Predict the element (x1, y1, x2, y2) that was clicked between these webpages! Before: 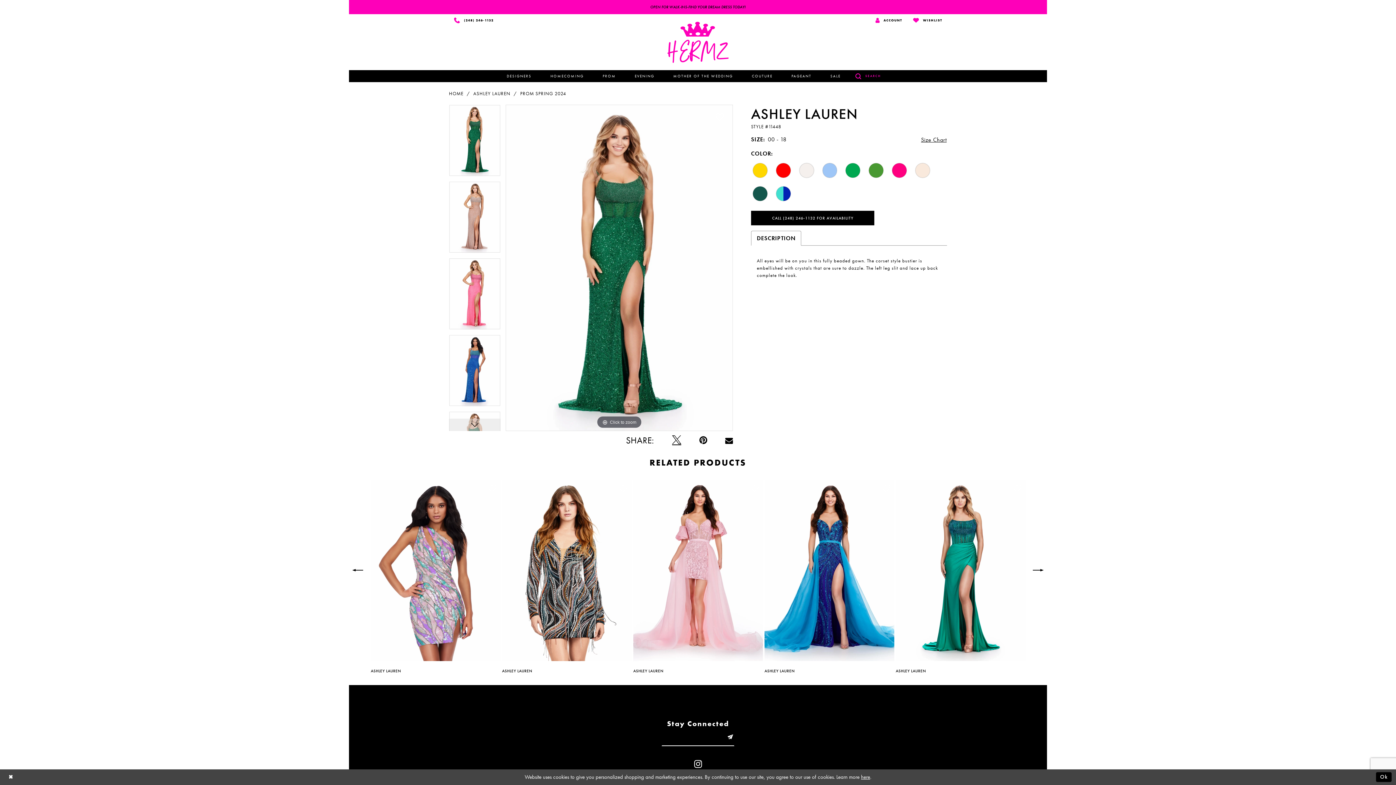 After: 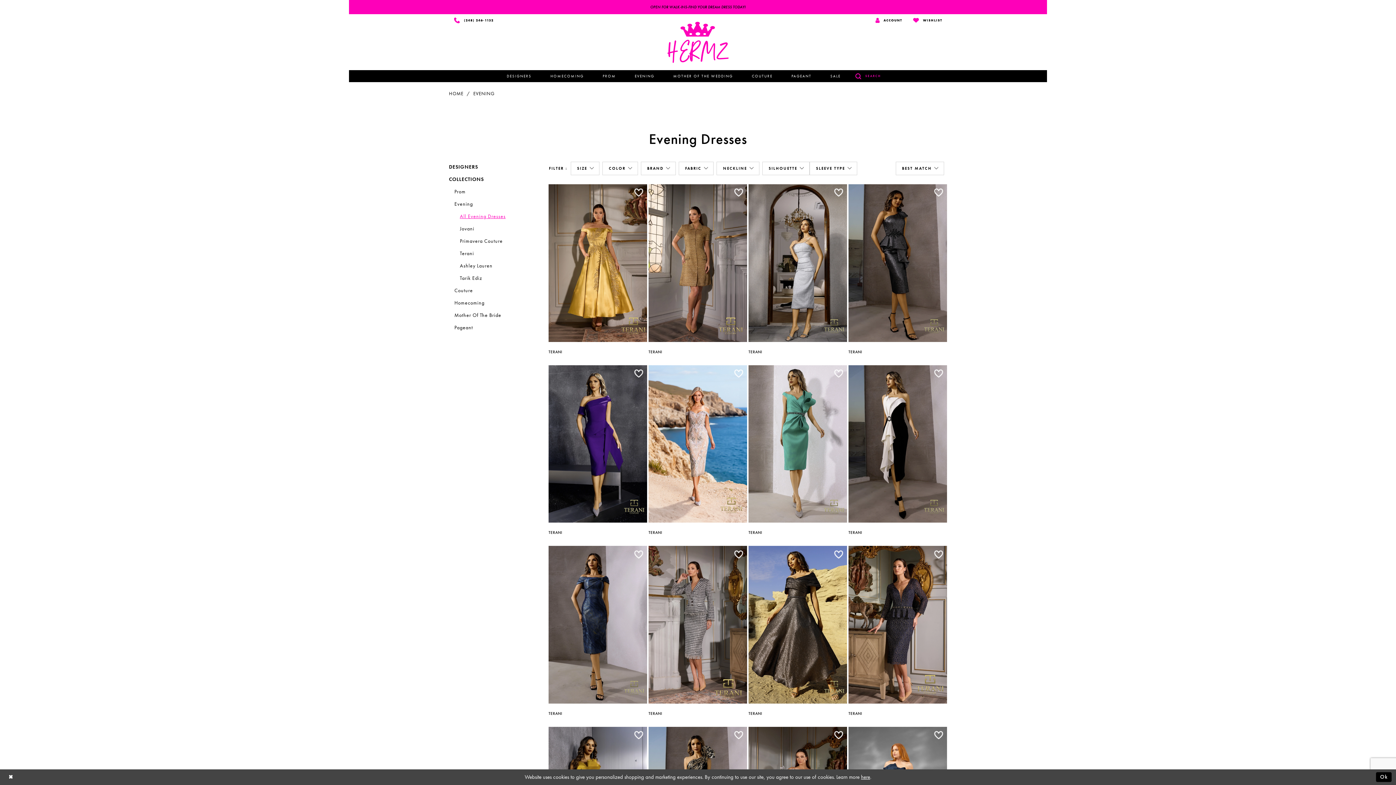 Action: bbox: (625, 70, 664, 82) label: EVENING